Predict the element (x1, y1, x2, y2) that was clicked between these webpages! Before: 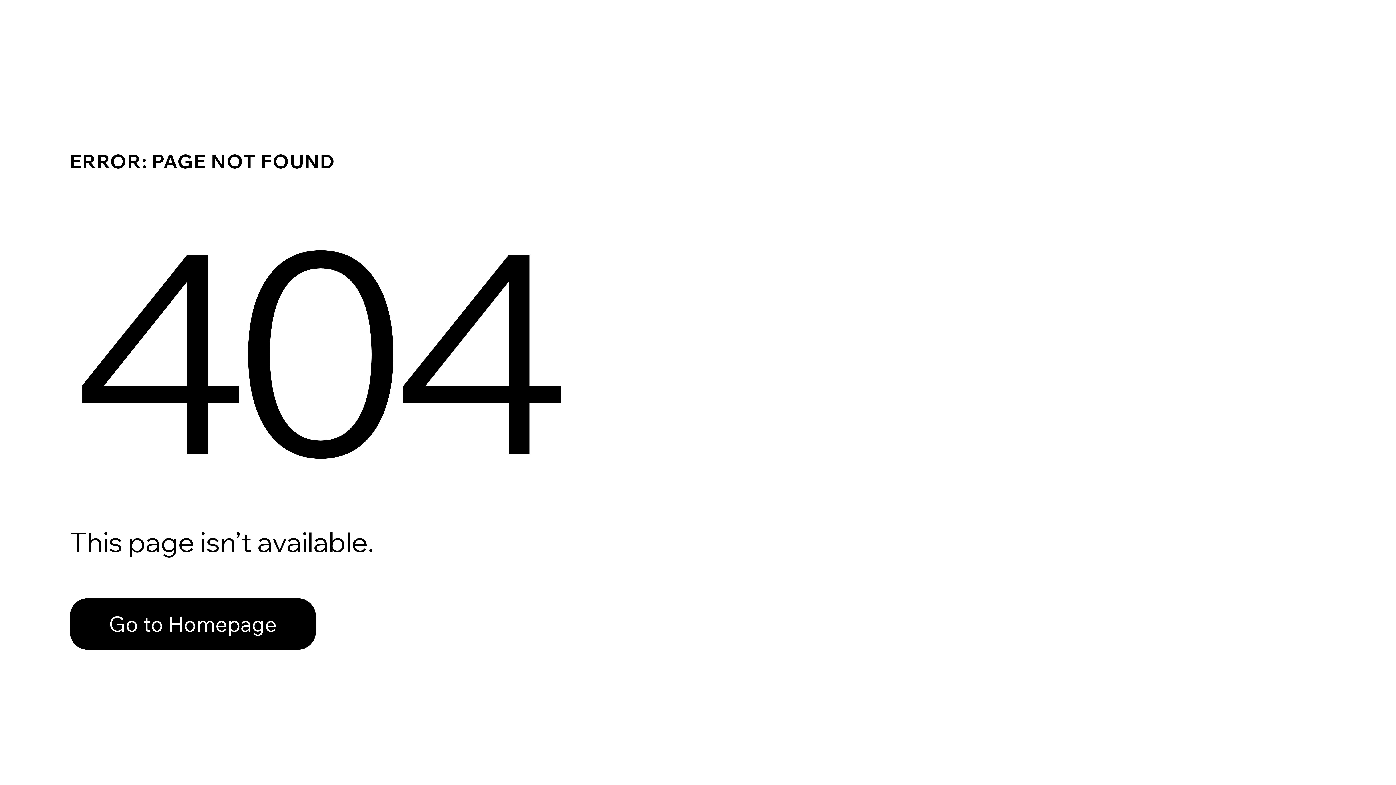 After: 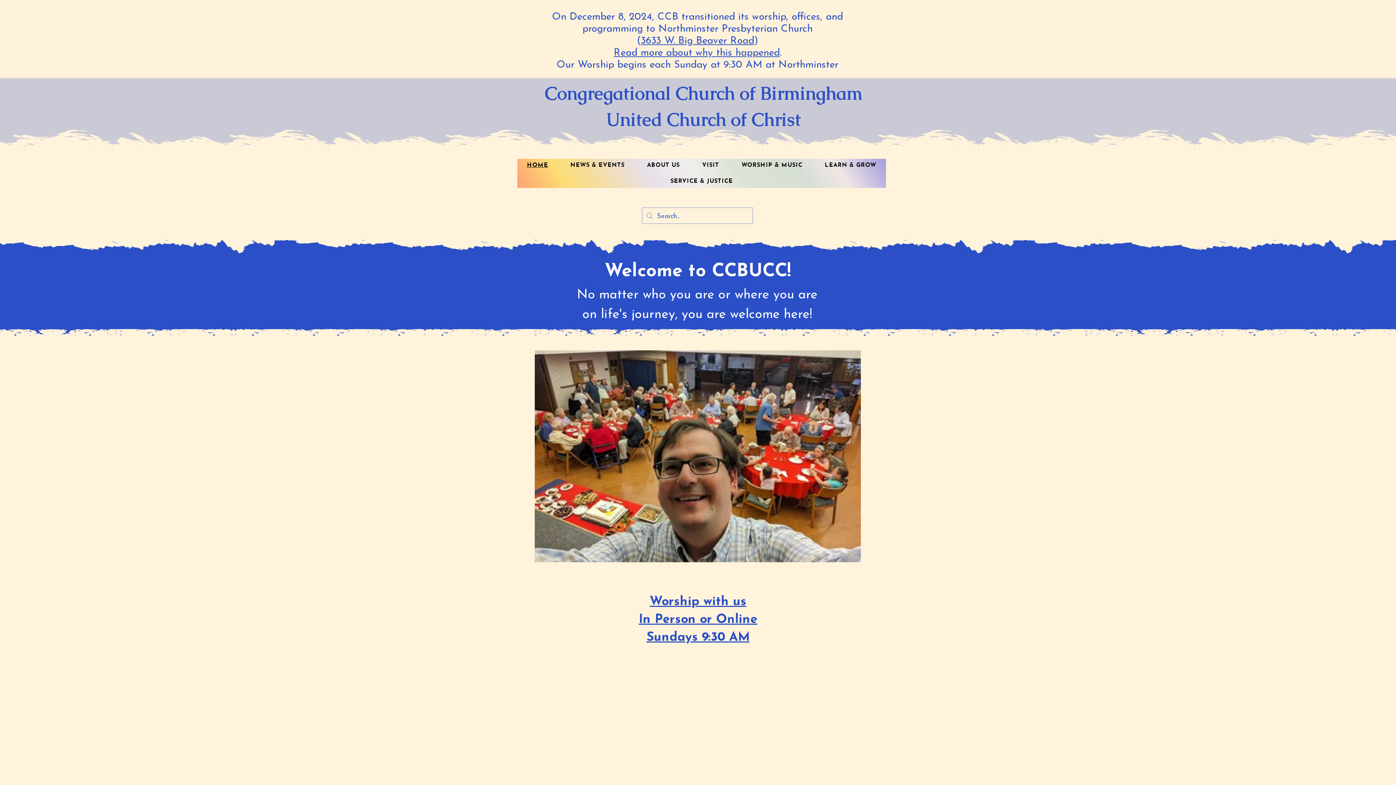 Action: label: Go to Homepage bbox: (69, 582, 768, 659)